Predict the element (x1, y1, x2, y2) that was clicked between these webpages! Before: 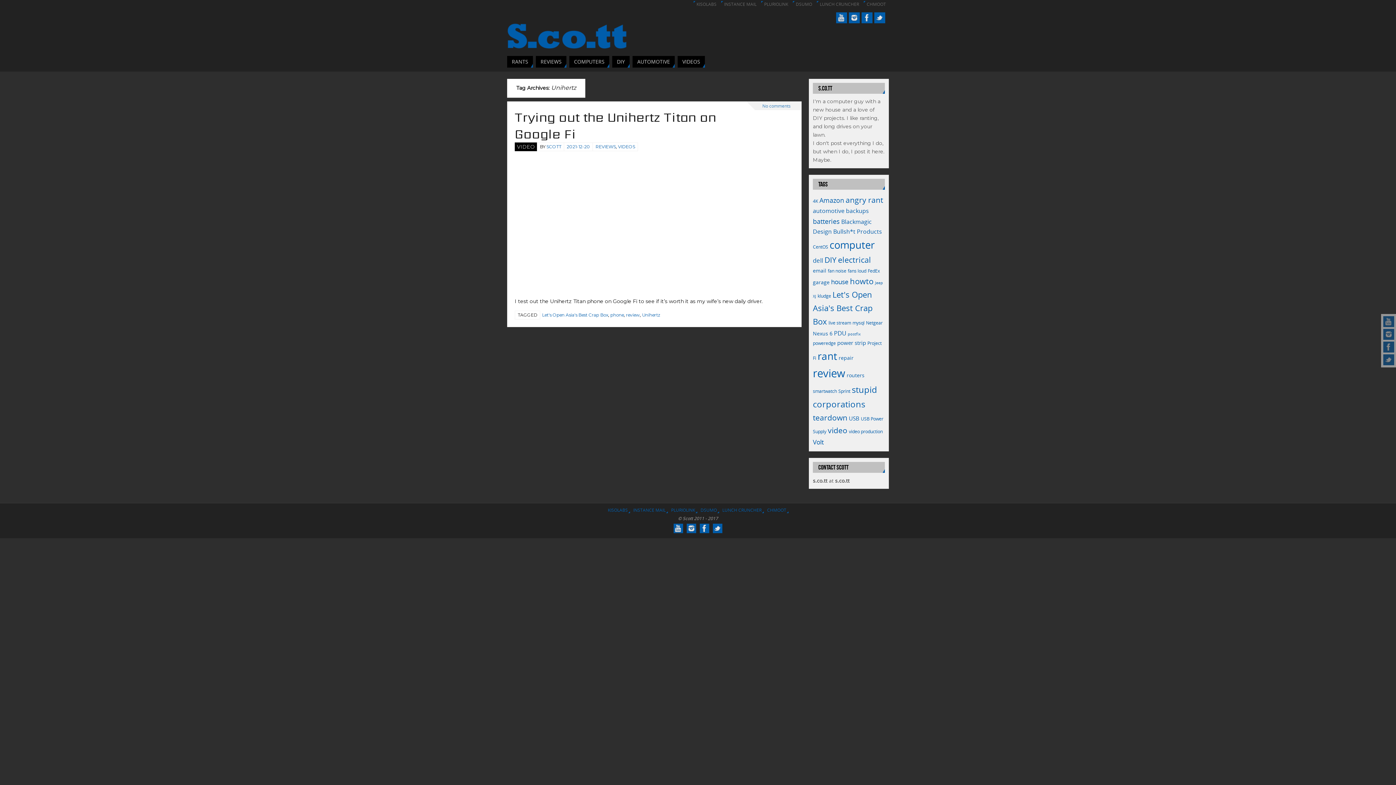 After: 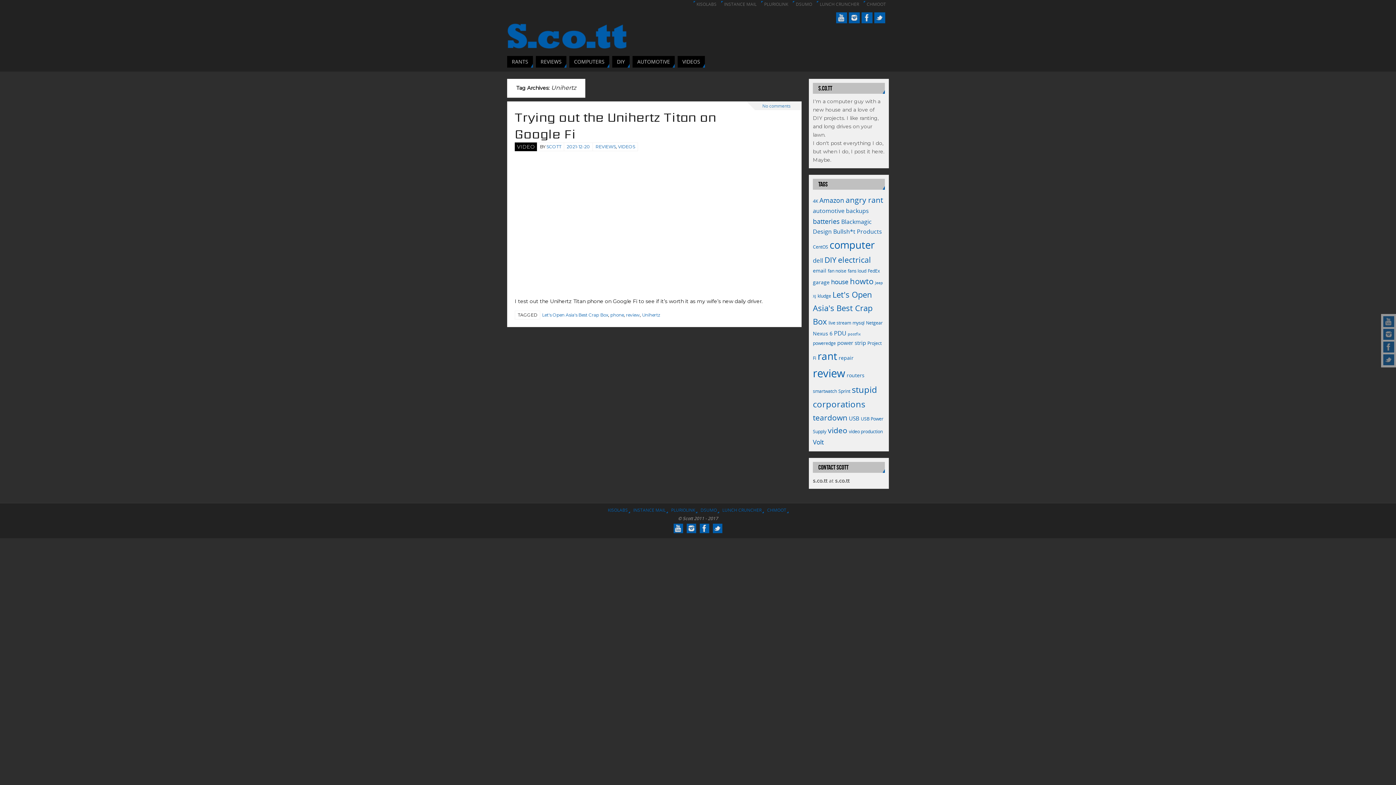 Action: label: Unihertz bbox: (642, 312, 660, 317)